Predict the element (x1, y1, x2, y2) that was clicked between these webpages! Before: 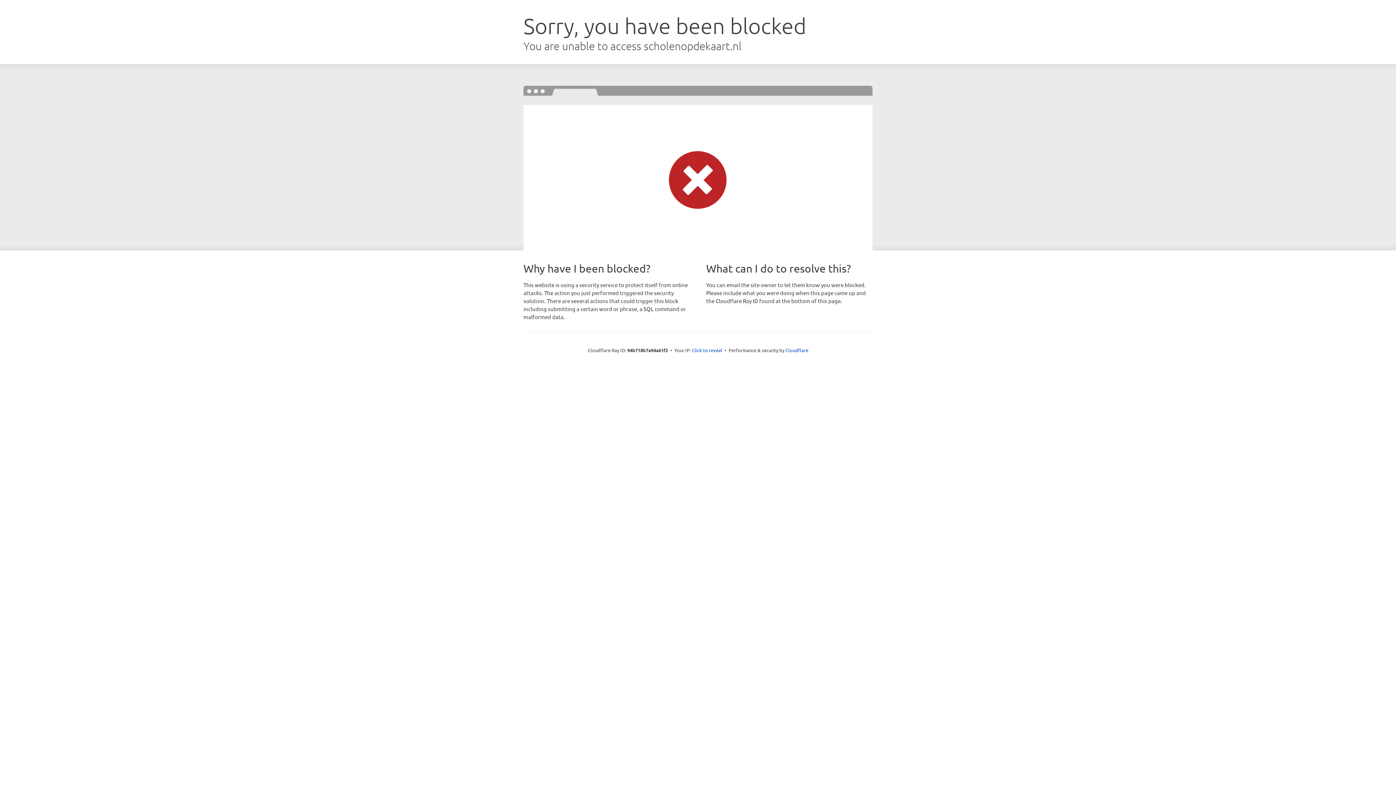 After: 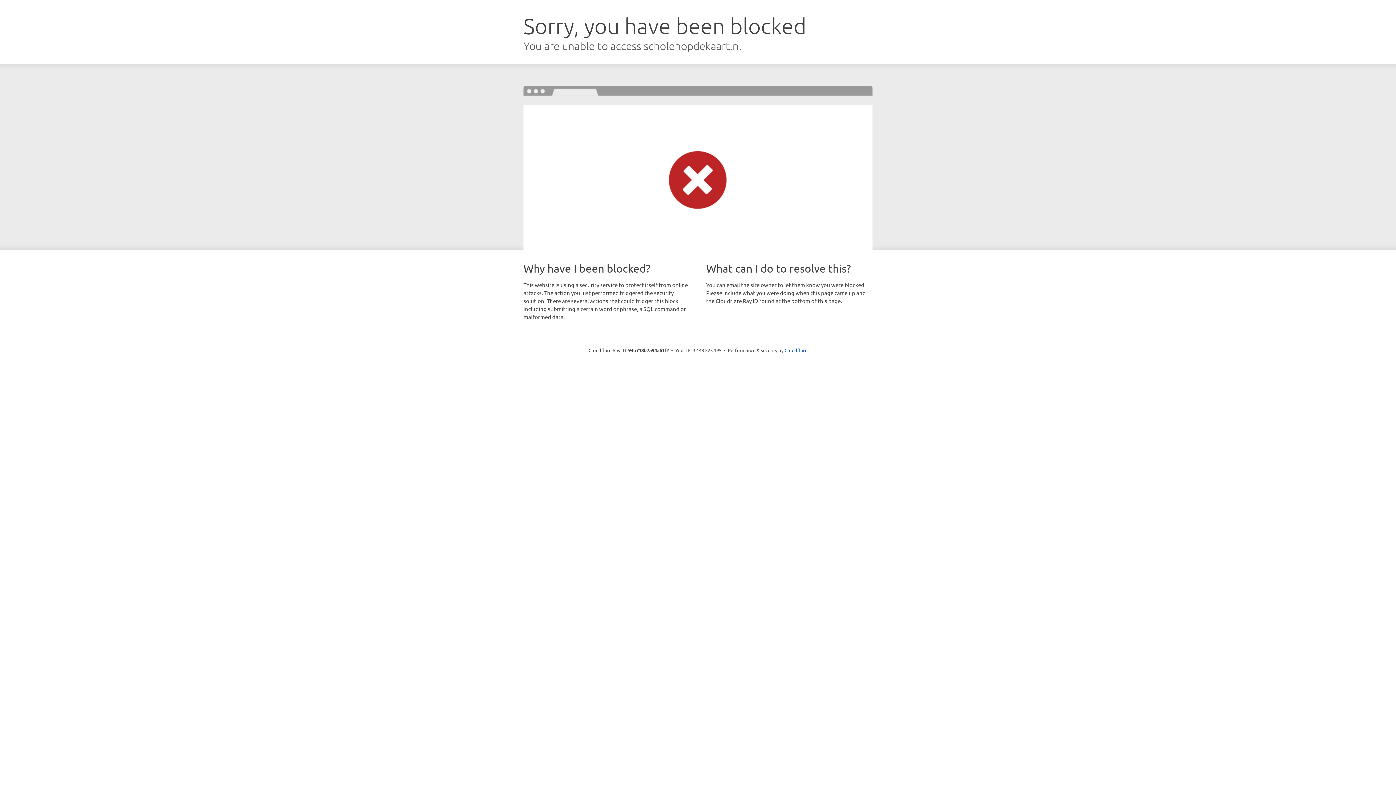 Action: label: Click to reveal bbox: (692, 346, 722, 353)